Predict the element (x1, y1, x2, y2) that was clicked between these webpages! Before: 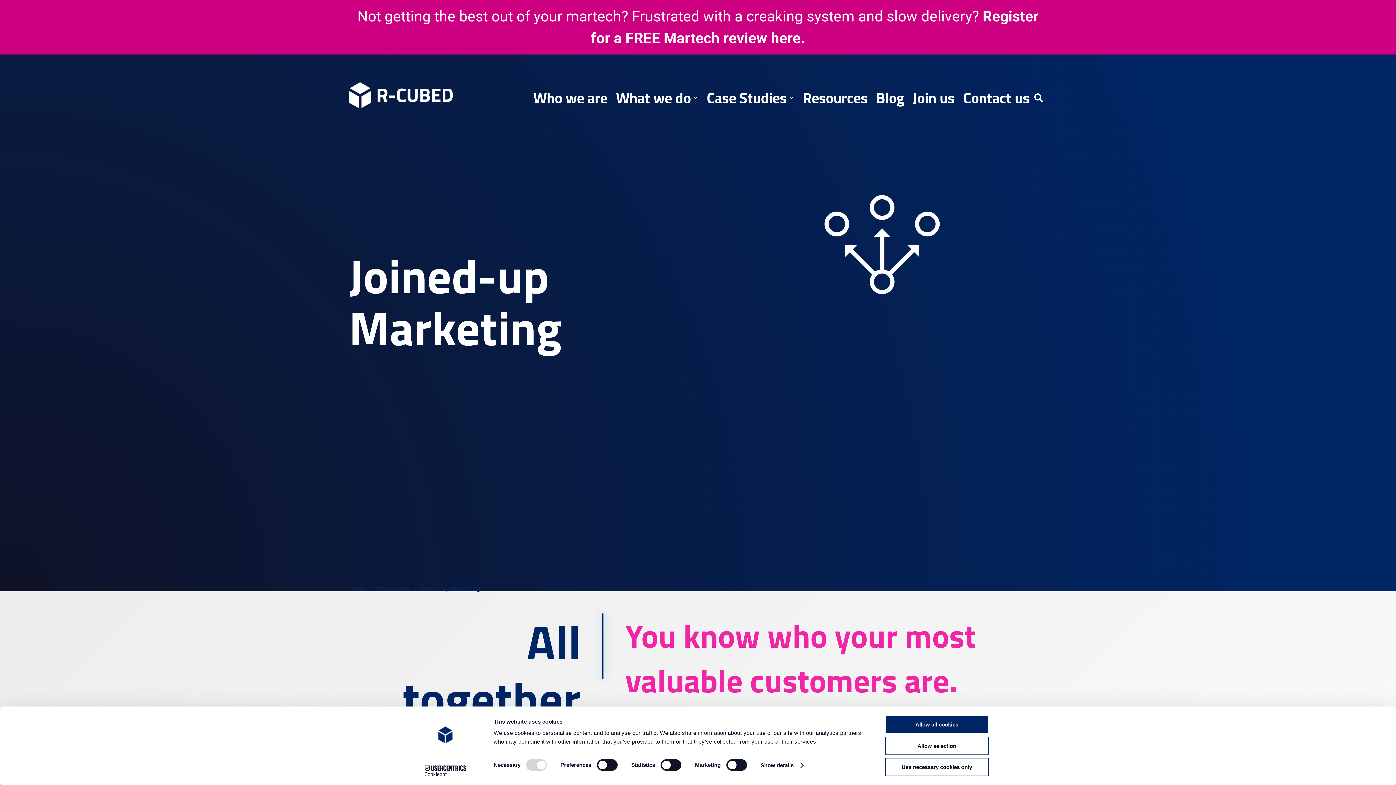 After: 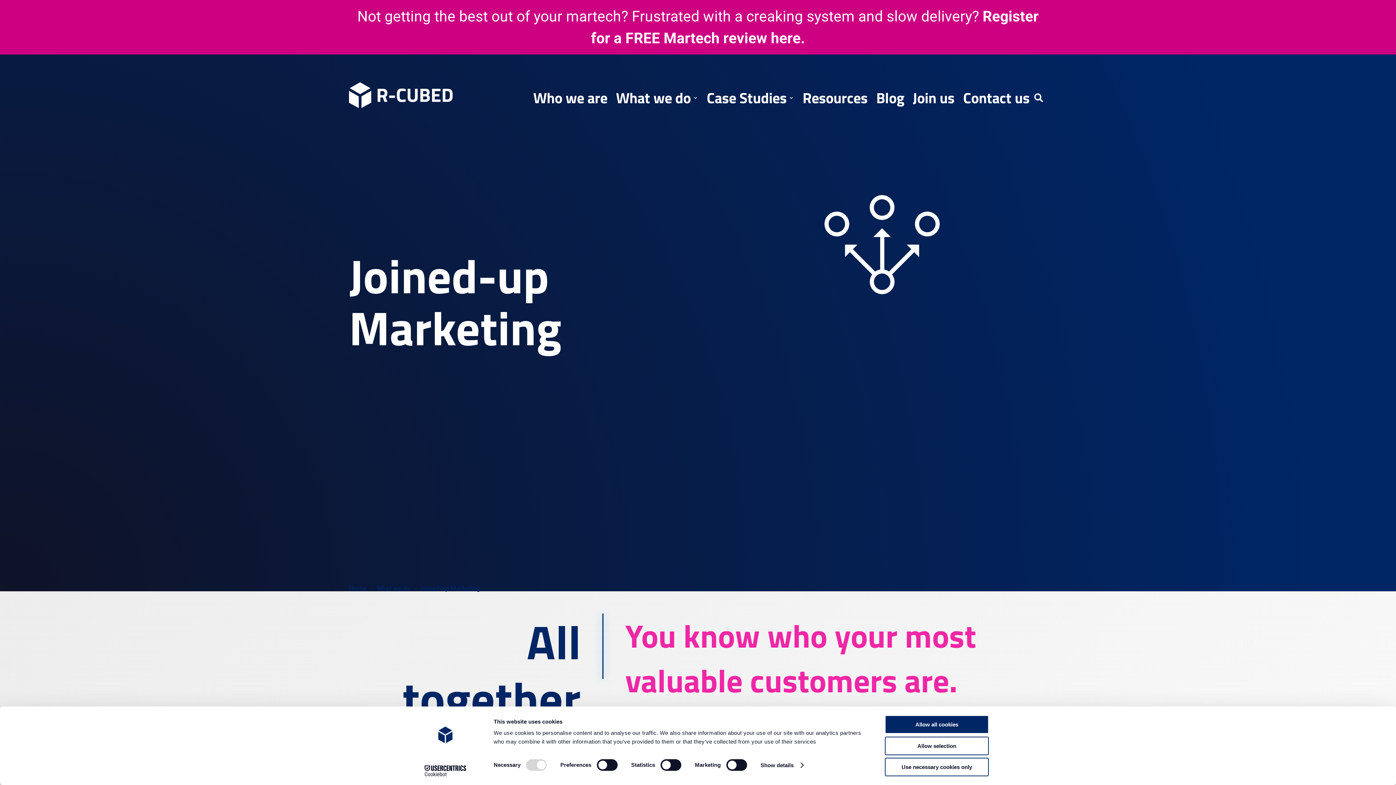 Action: label: Cookiebot - opens in a new window bbox: (413, 765, 477, 776)